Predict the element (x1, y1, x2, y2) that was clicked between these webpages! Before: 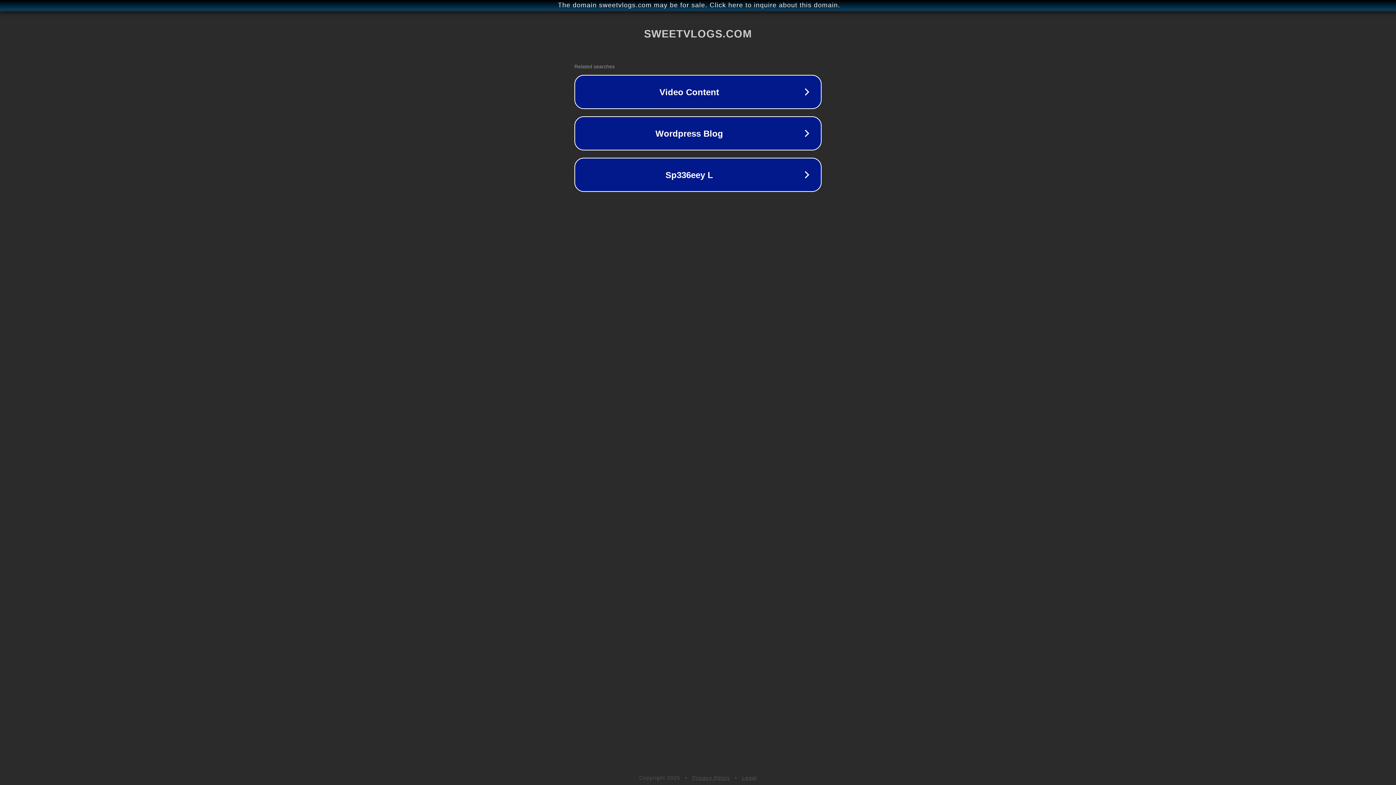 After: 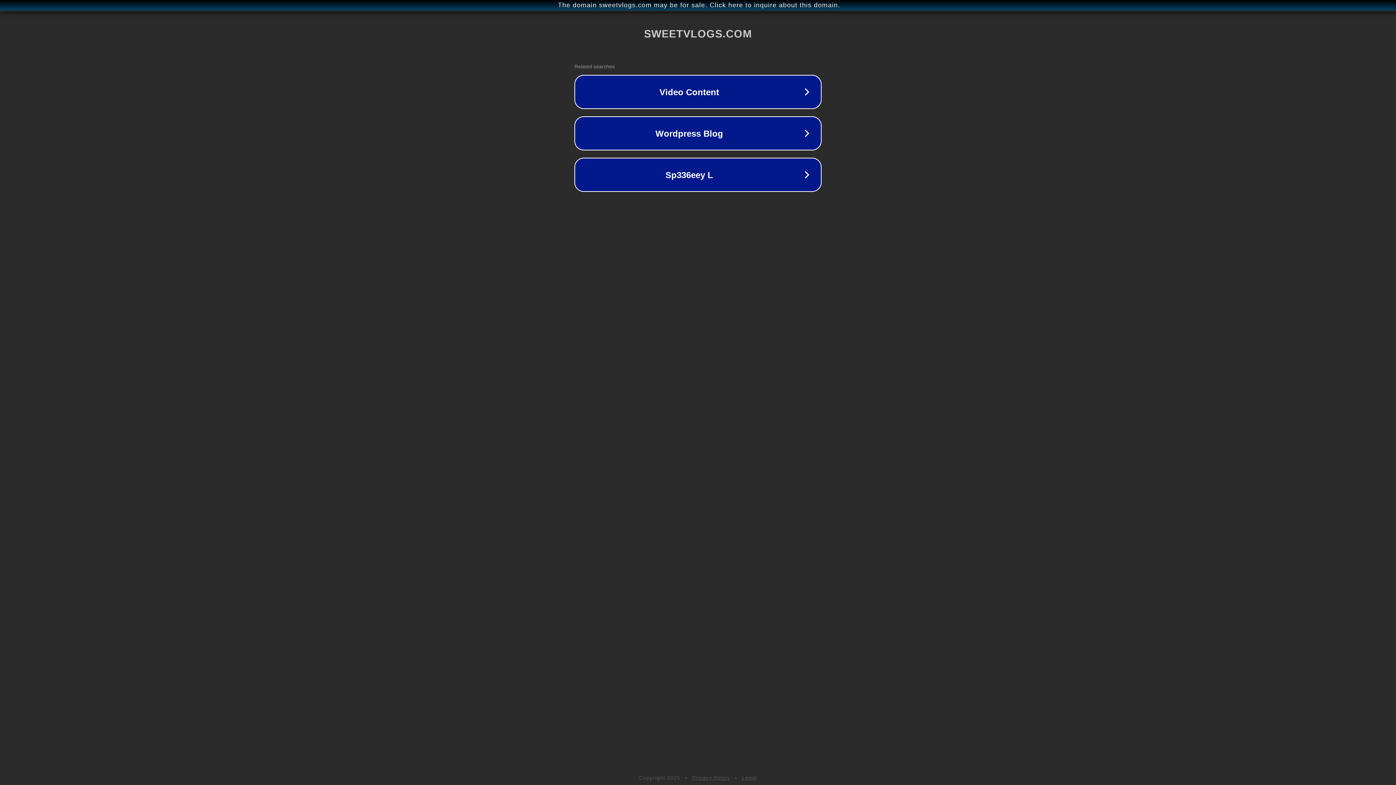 Action: bbox: (692, 775, 730, 781) label: Privacy Policy